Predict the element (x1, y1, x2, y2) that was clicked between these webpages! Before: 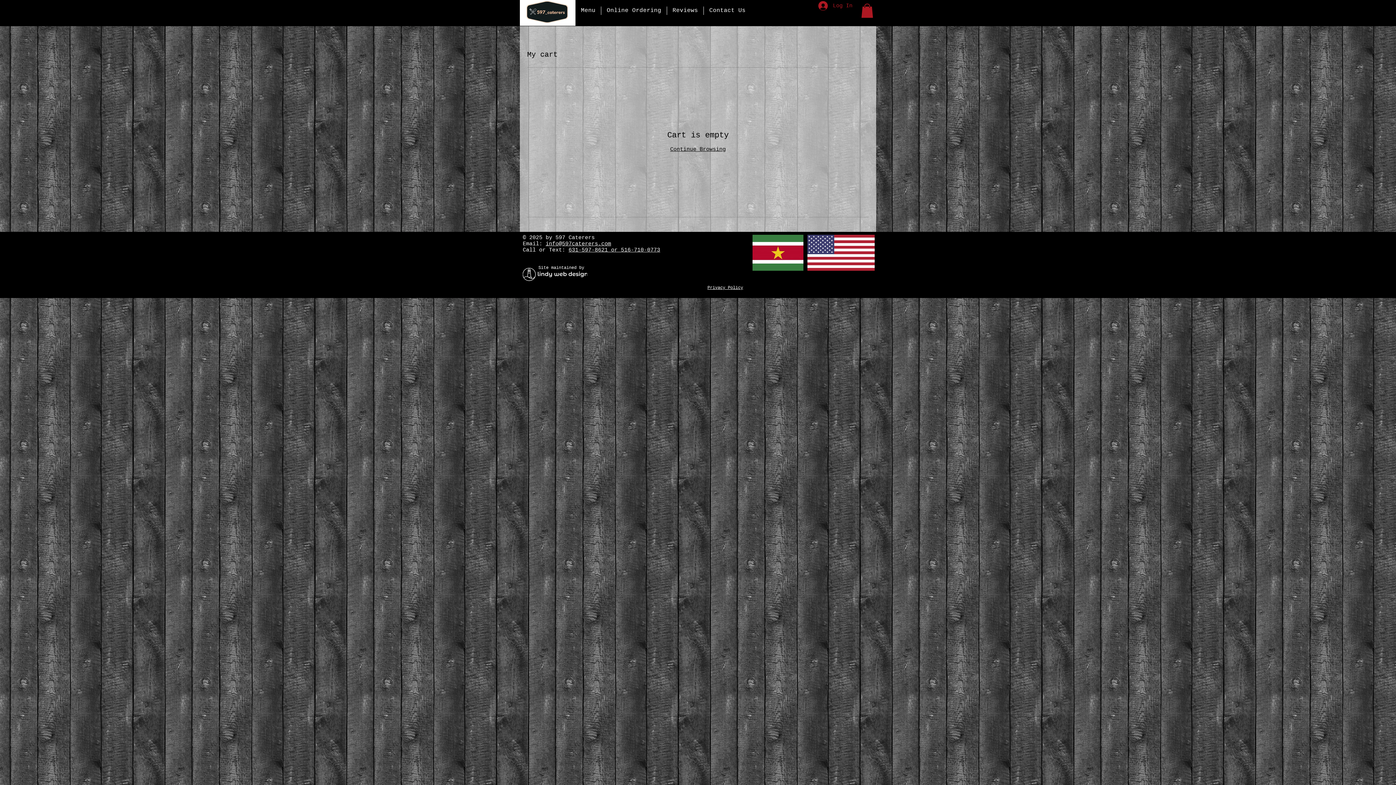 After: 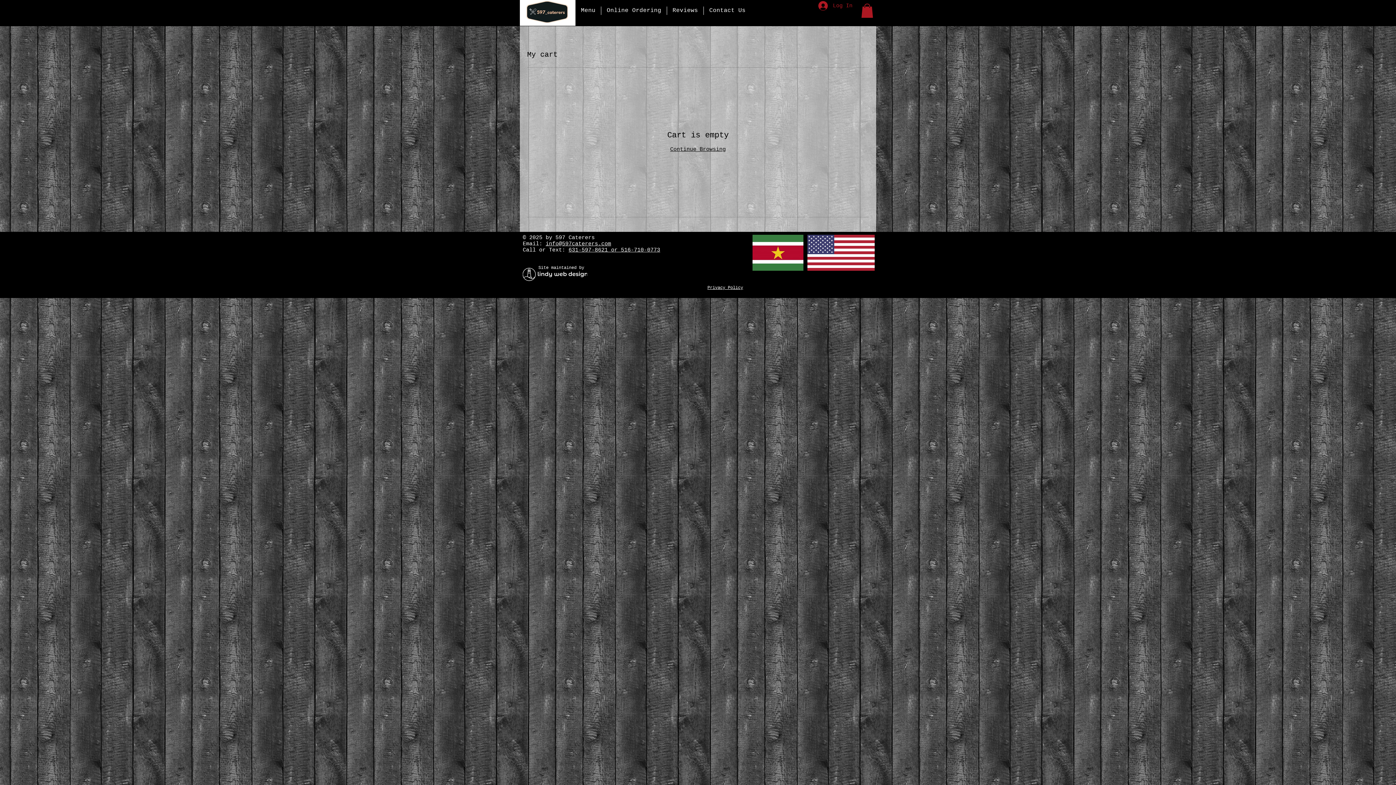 Action: bbox: (568, 247, 660, 253) label: 631-597-8621 or 516-710-0773